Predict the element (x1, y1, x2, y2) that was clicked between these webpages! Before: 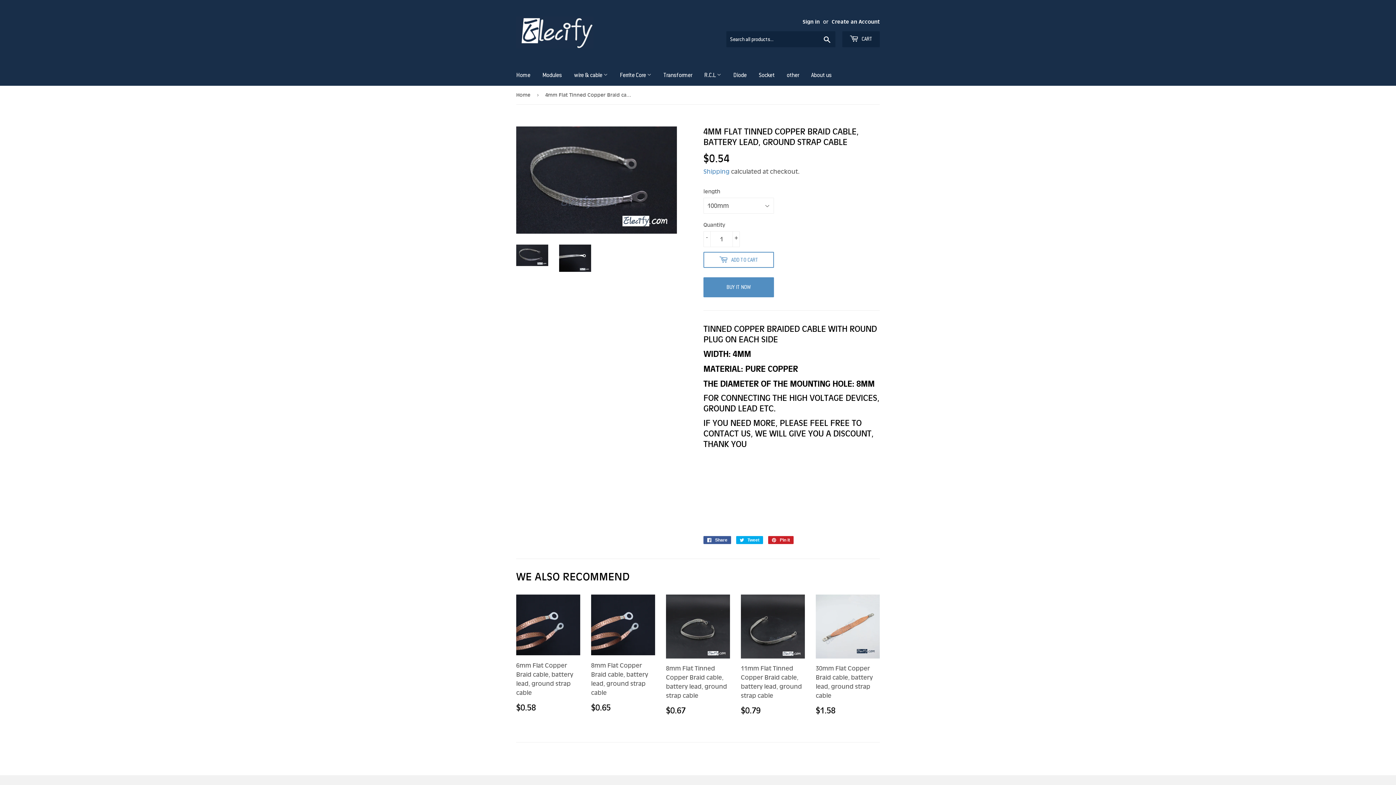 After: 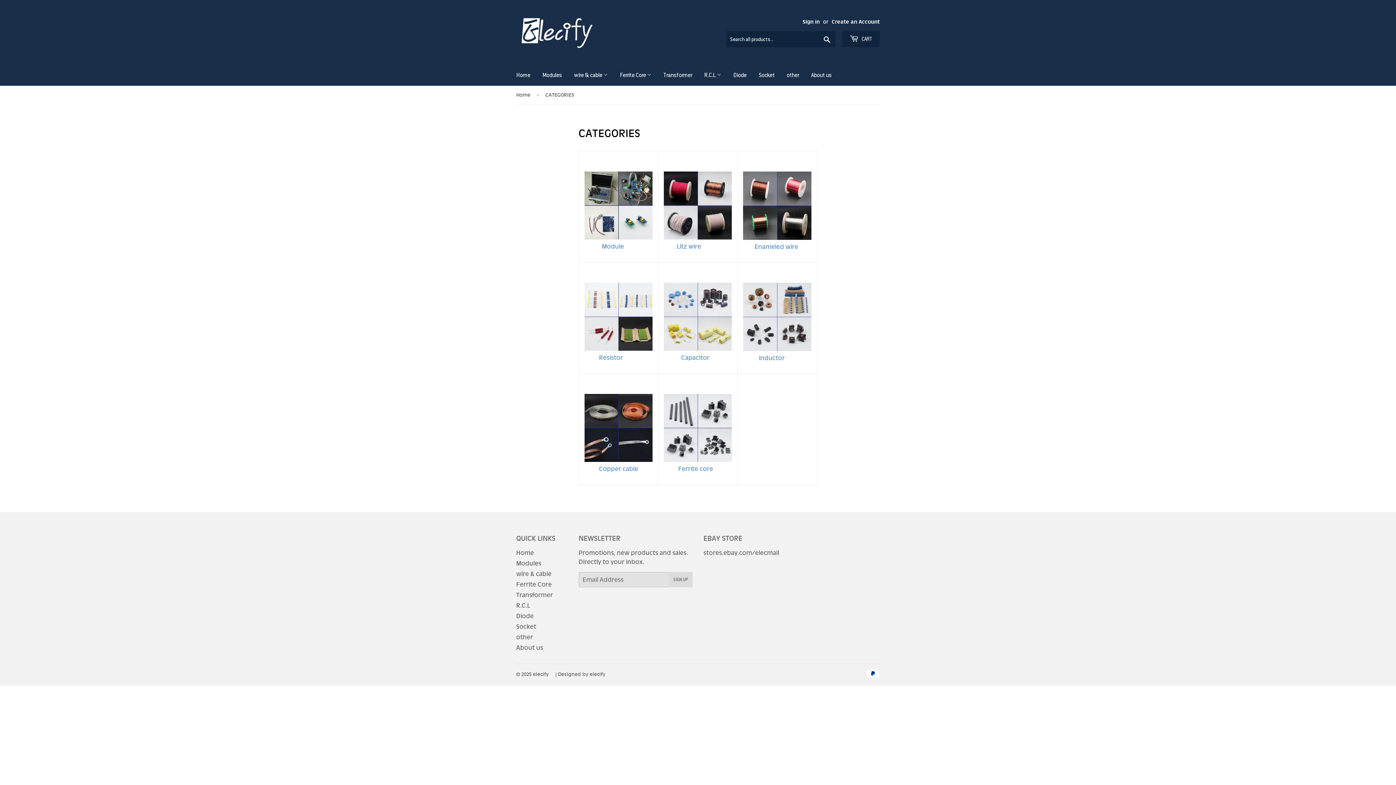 Action: bbox: (510, 64, 536, 85) label: Home